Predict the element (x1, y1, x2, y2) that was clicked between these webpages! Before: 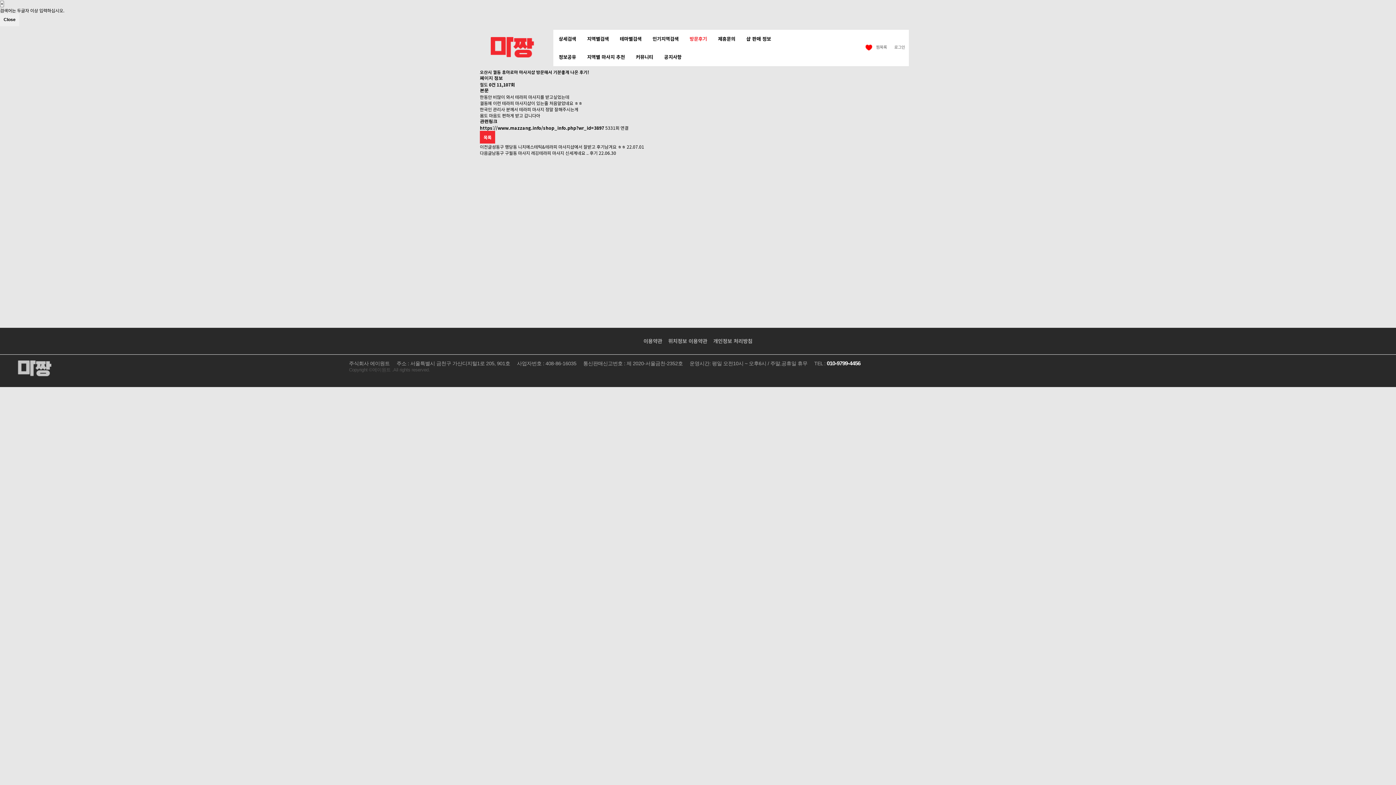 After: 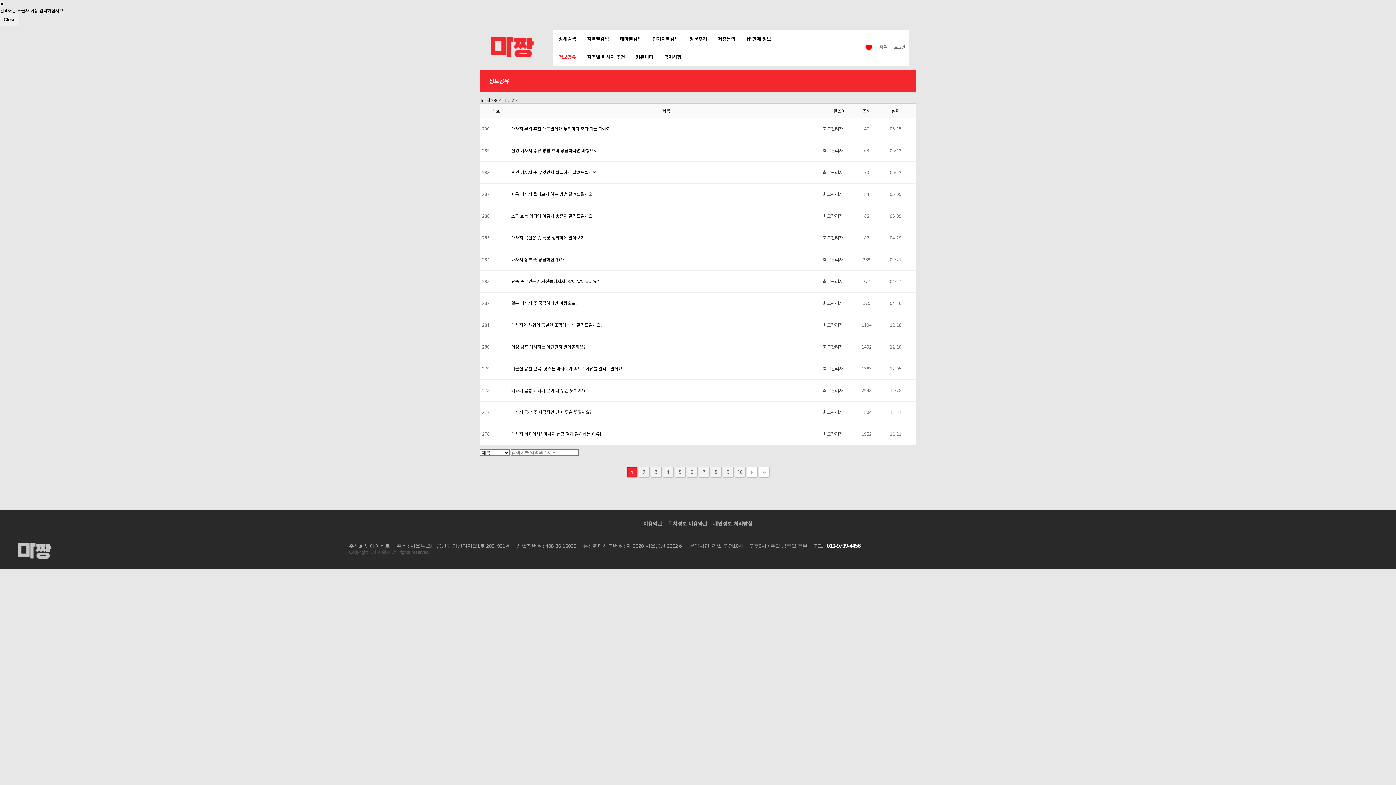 Action: label: 정보공유 bbox: (558, 47, 576, 66)